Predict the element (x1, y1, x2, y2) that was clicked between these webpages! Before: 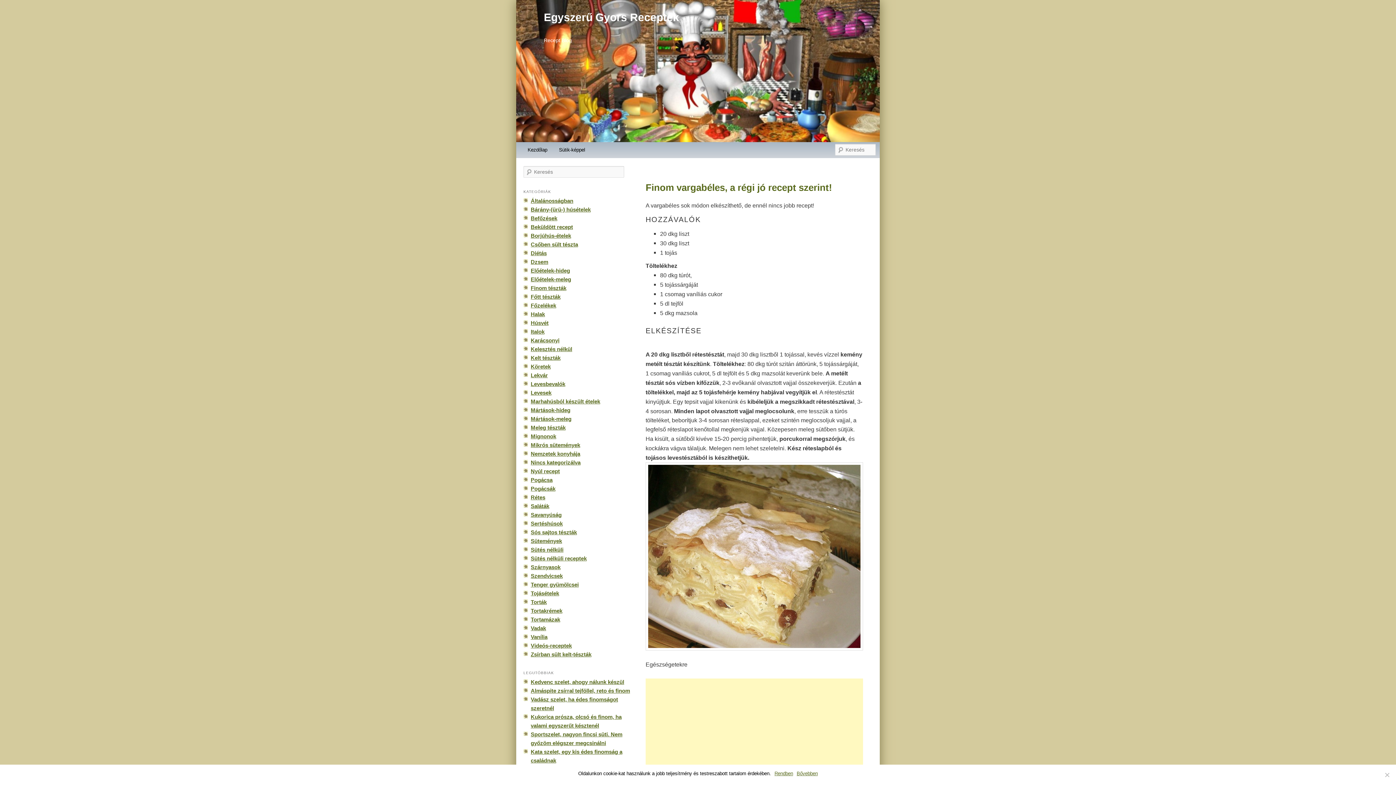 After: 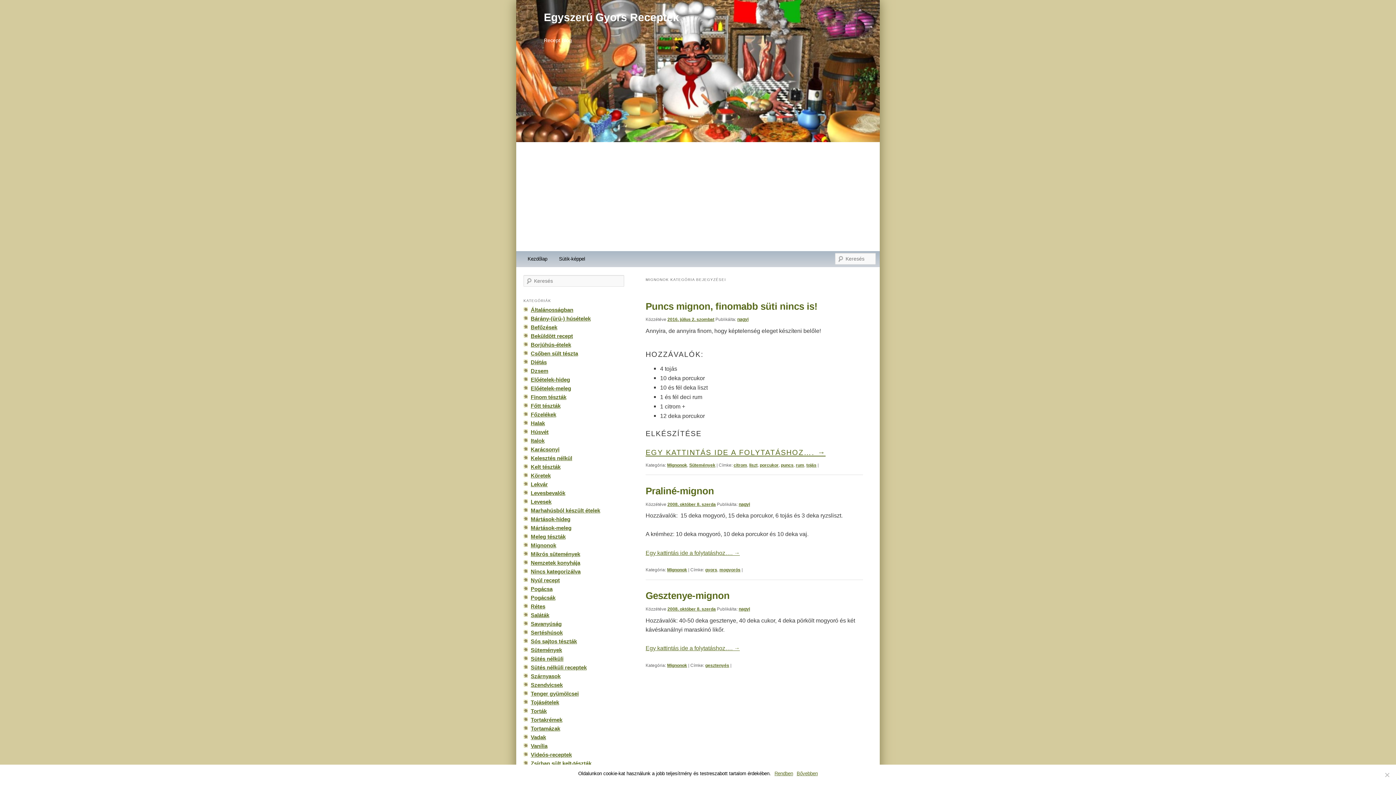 Action: bbox: (530, 433, 556, 439) label: Mignonok